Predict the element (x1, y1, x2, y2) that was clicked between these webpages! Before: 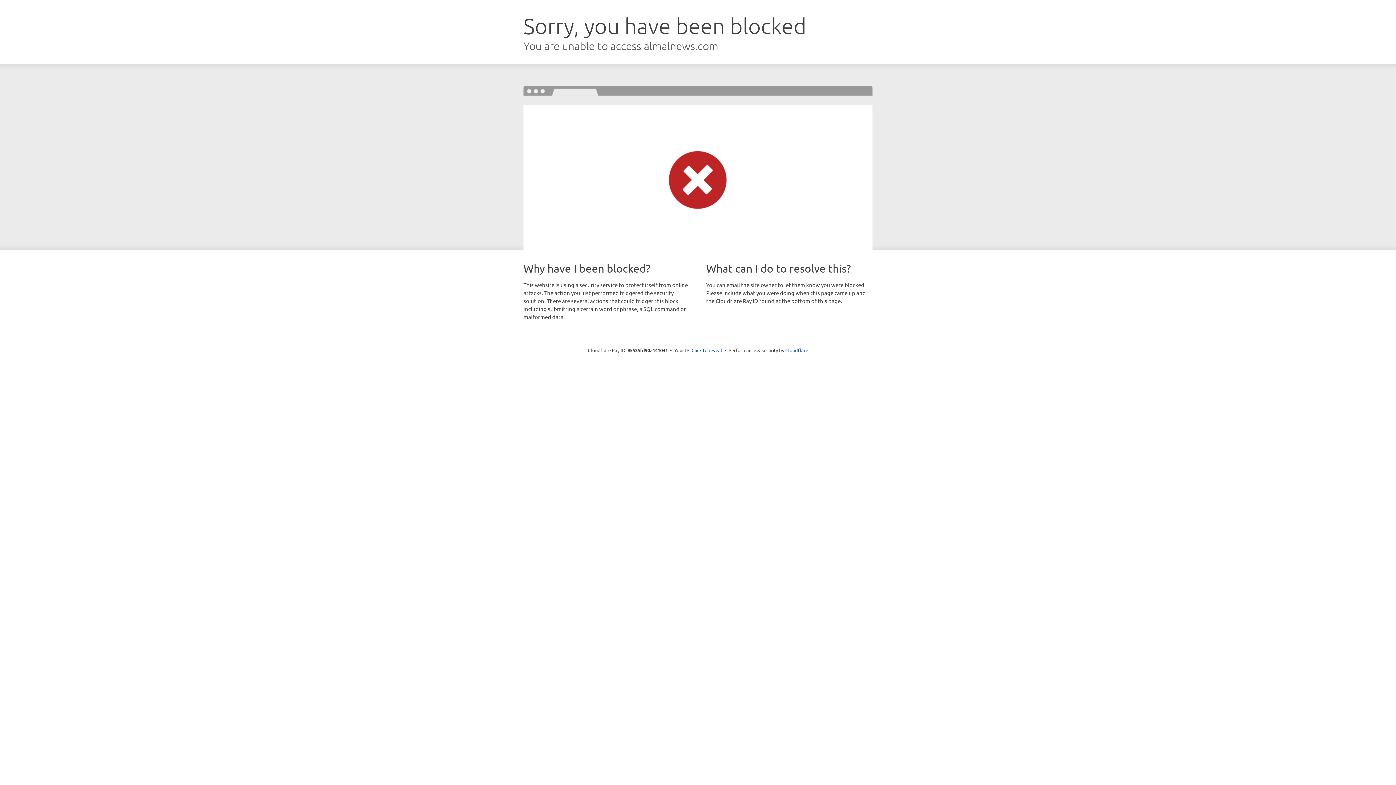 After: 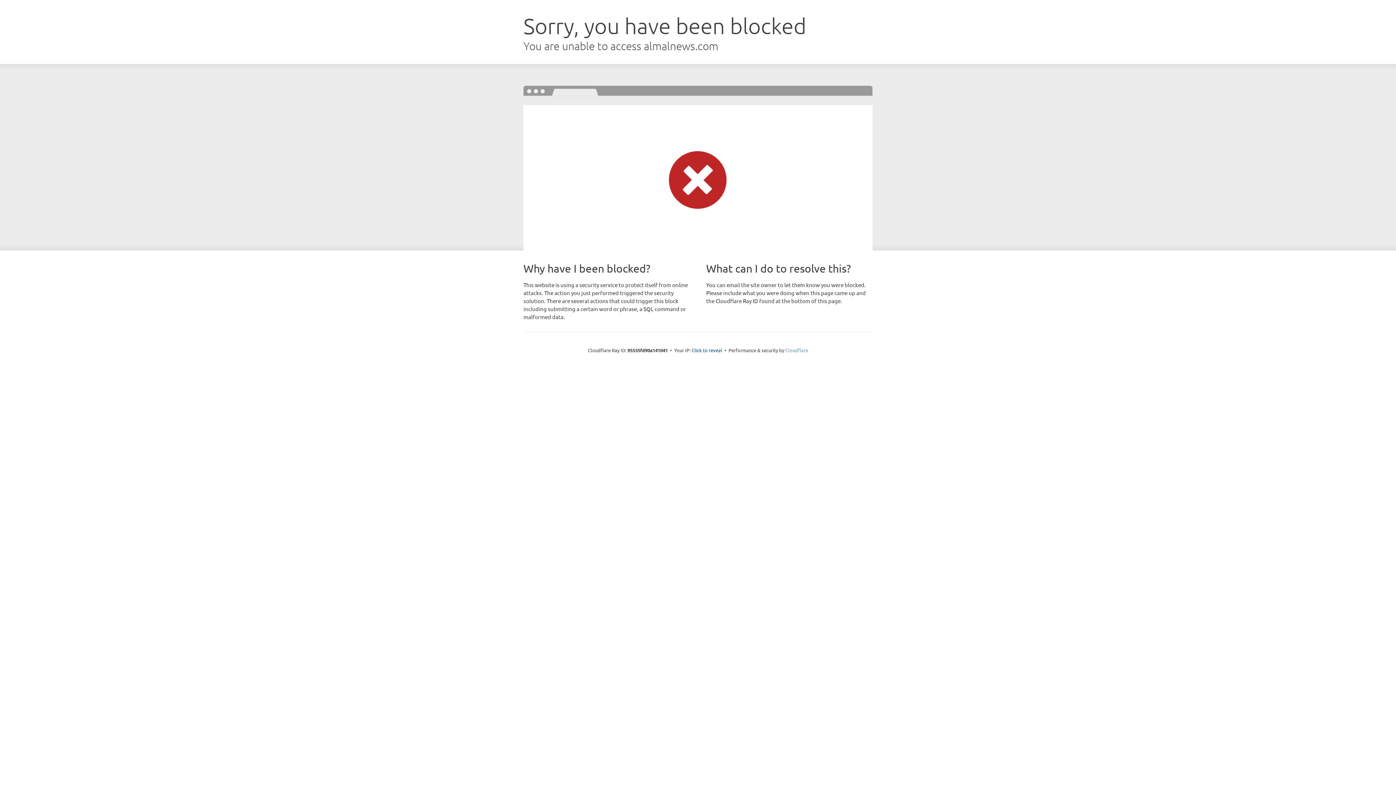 Action: bbox: (785, 347, 808, 353) label: Cloudflare